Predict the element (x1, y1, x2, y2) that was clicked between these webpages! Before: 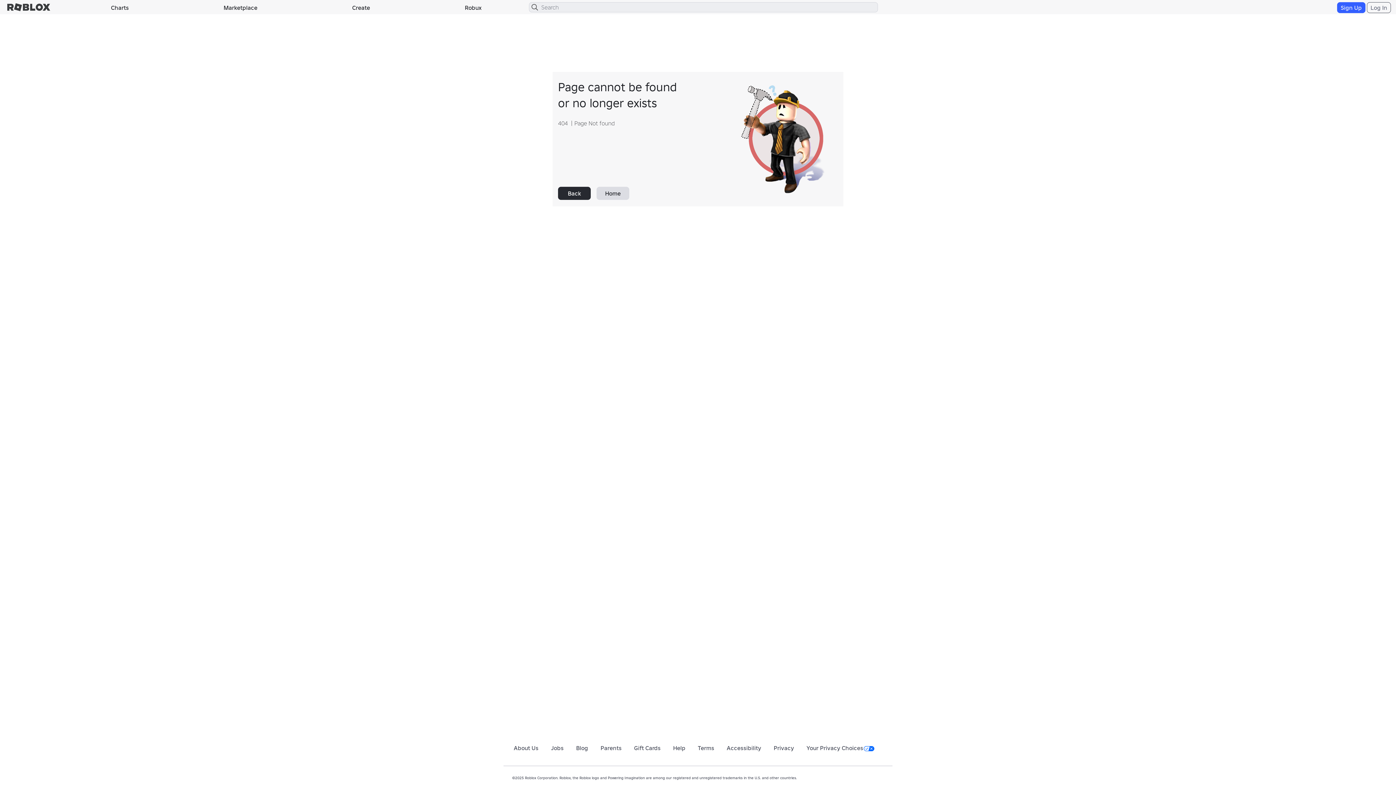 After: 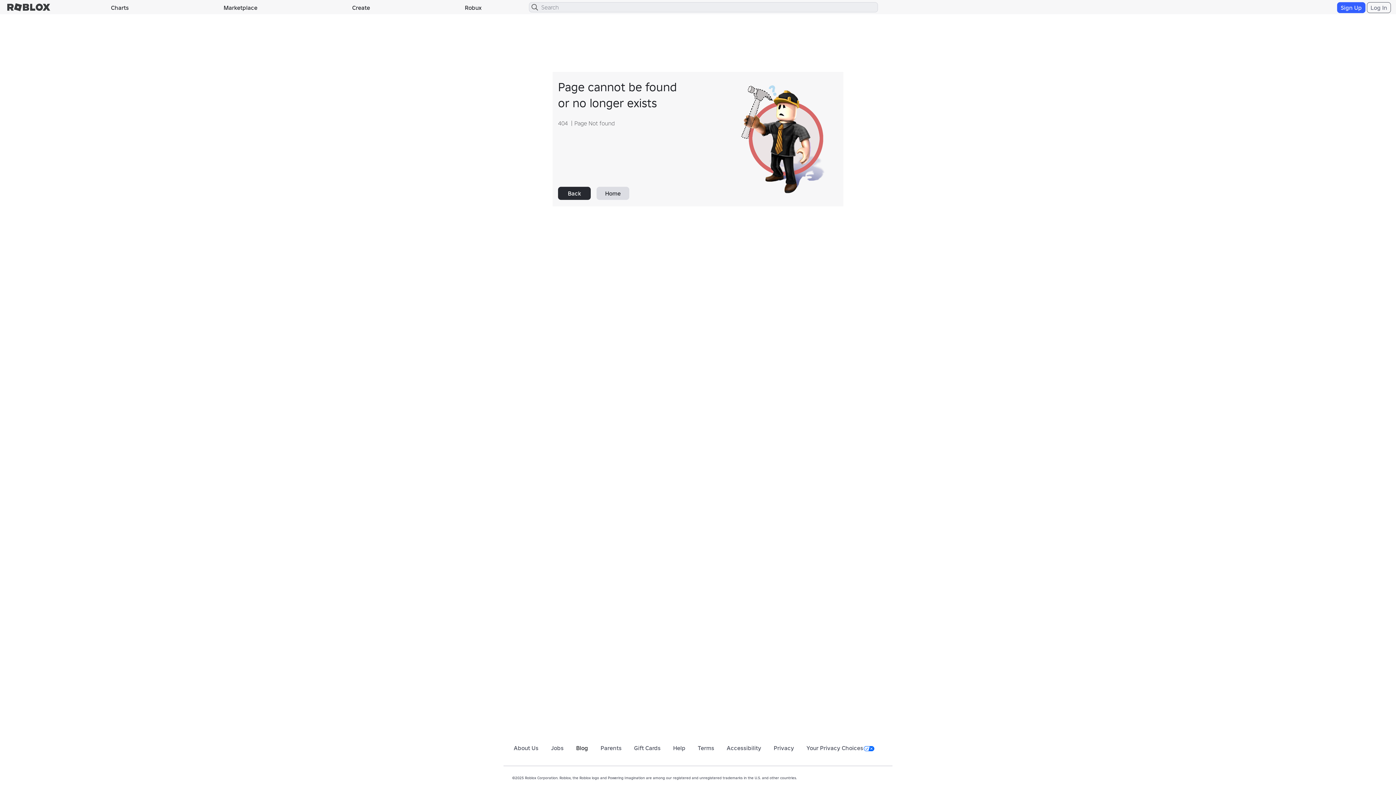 Action: bbox: (576, 744, 588, 752) label: Blog